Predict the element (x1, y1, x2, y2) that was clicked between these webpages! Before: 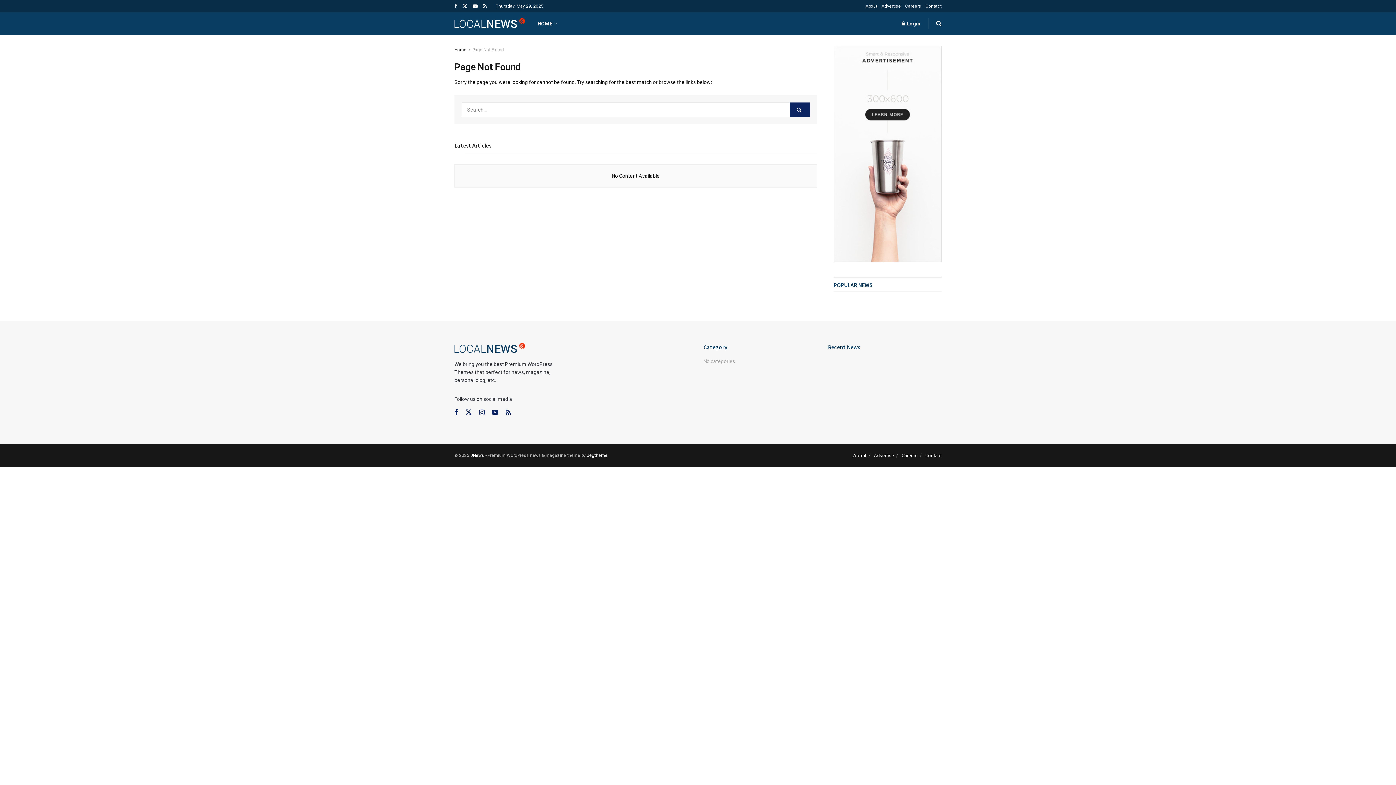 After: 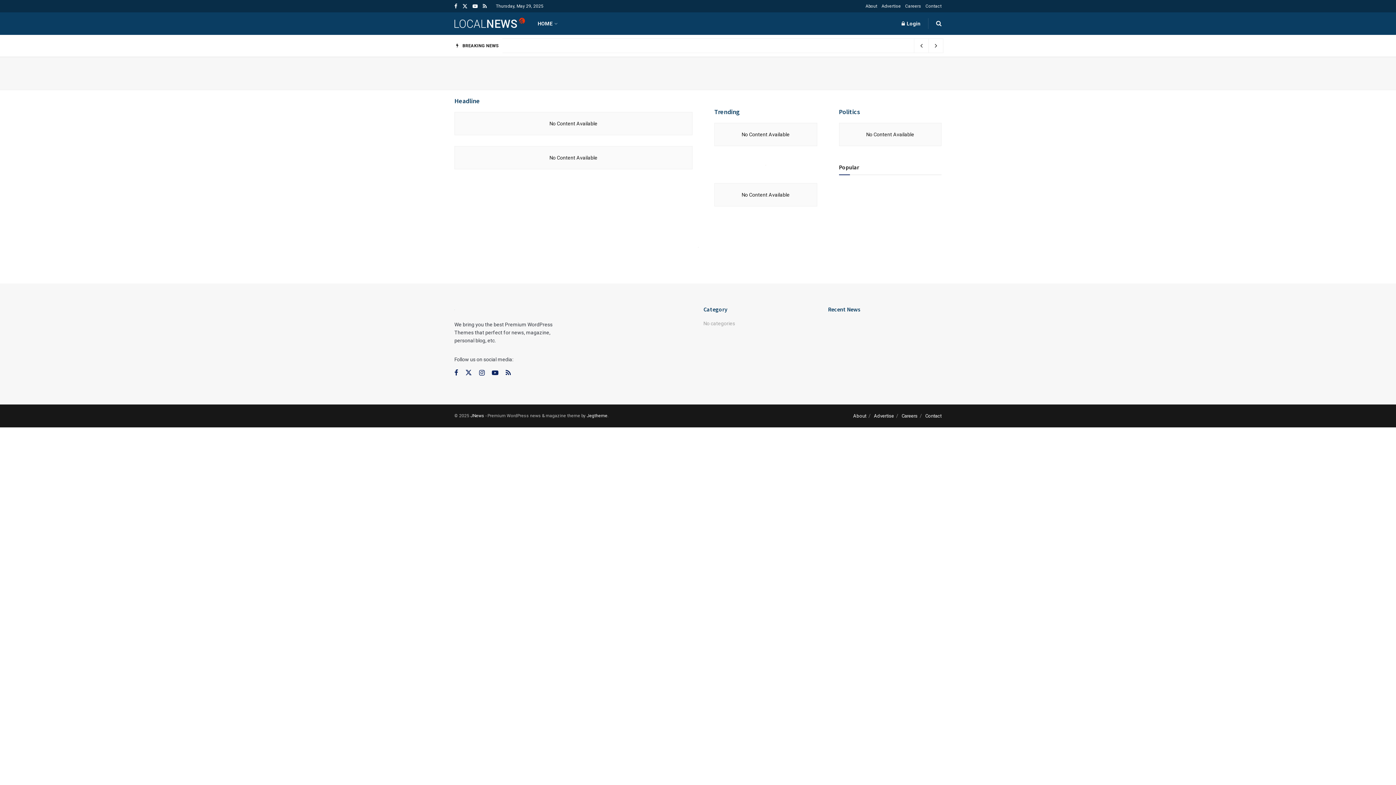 Action: label: Home bbox: (454, 47, 466, 52)